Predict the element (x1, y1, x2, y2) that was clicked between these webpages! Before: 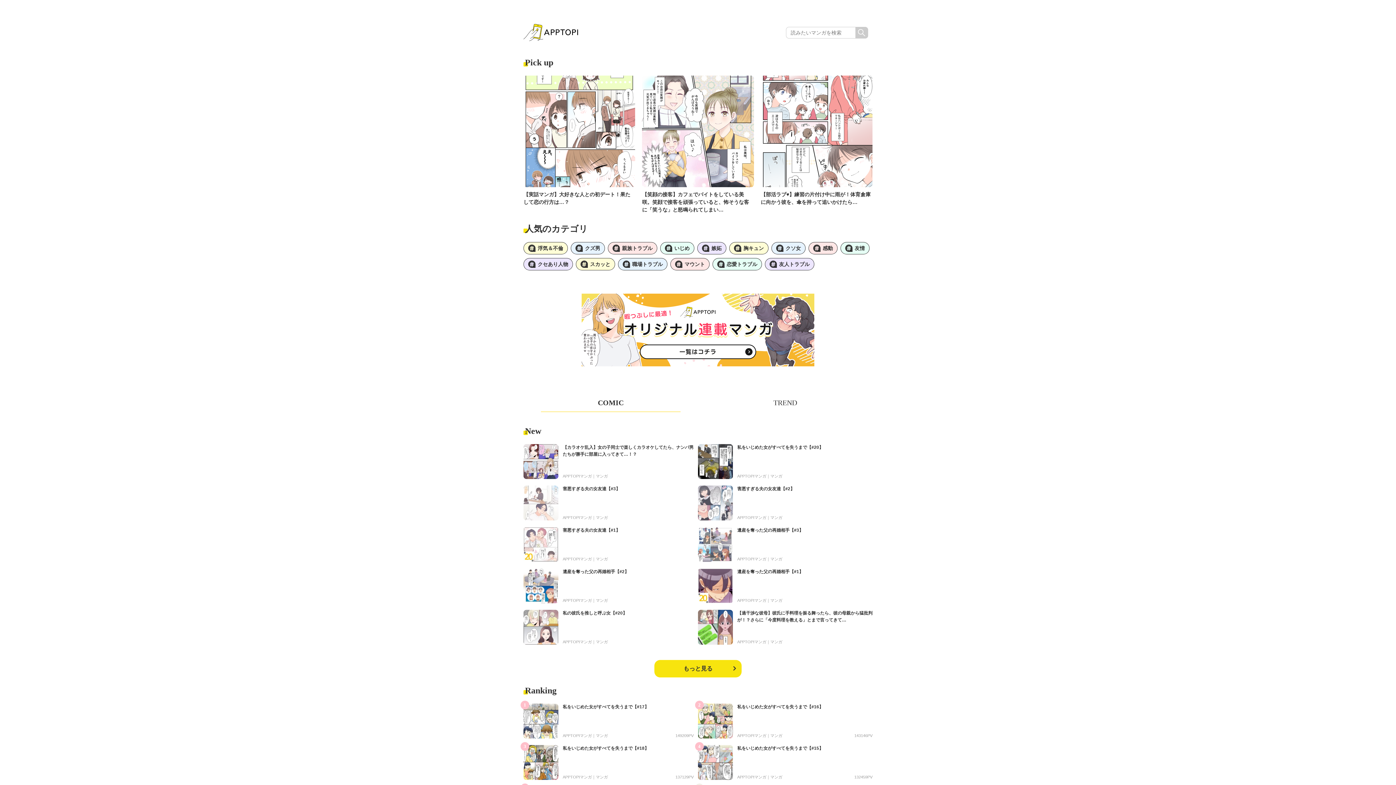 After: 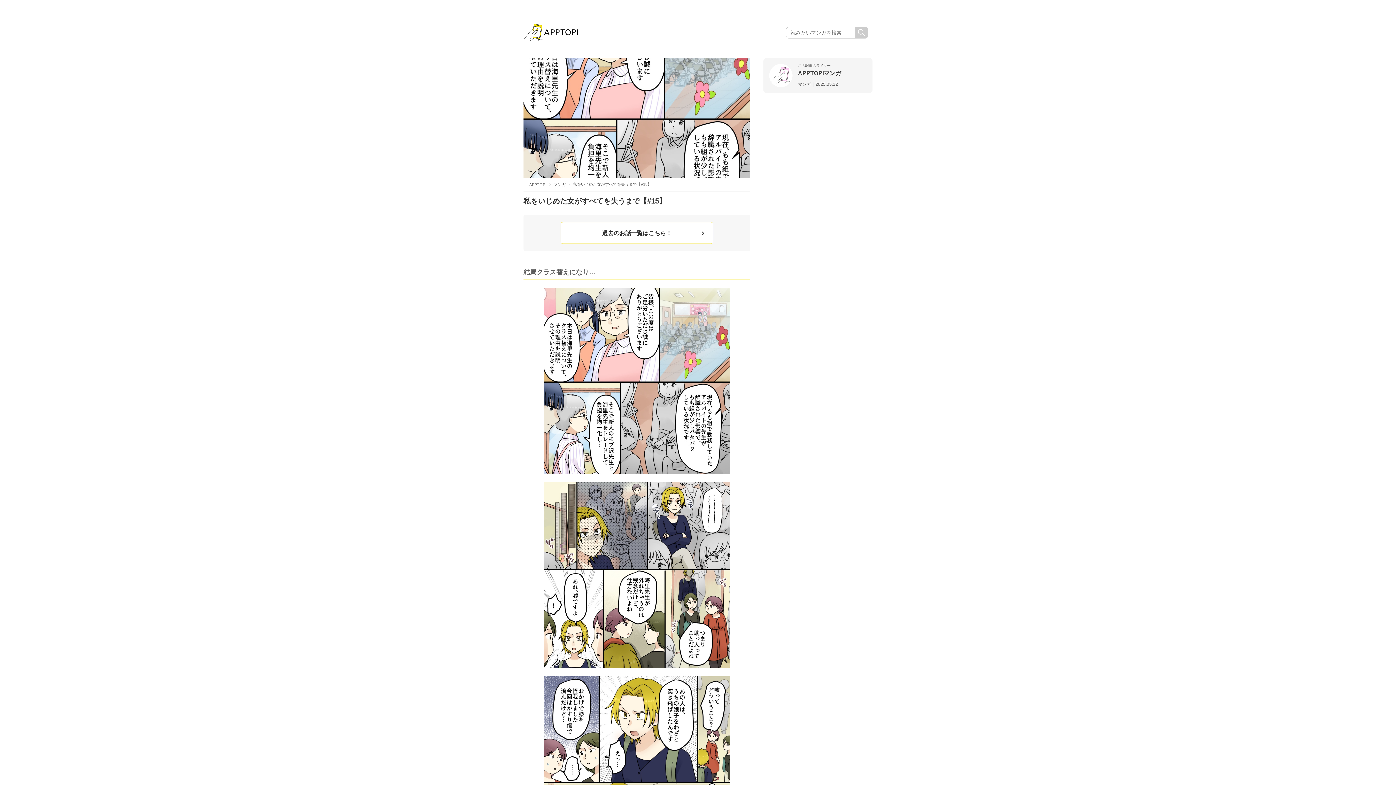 Action: bbox: (698, 776, 733, 781)